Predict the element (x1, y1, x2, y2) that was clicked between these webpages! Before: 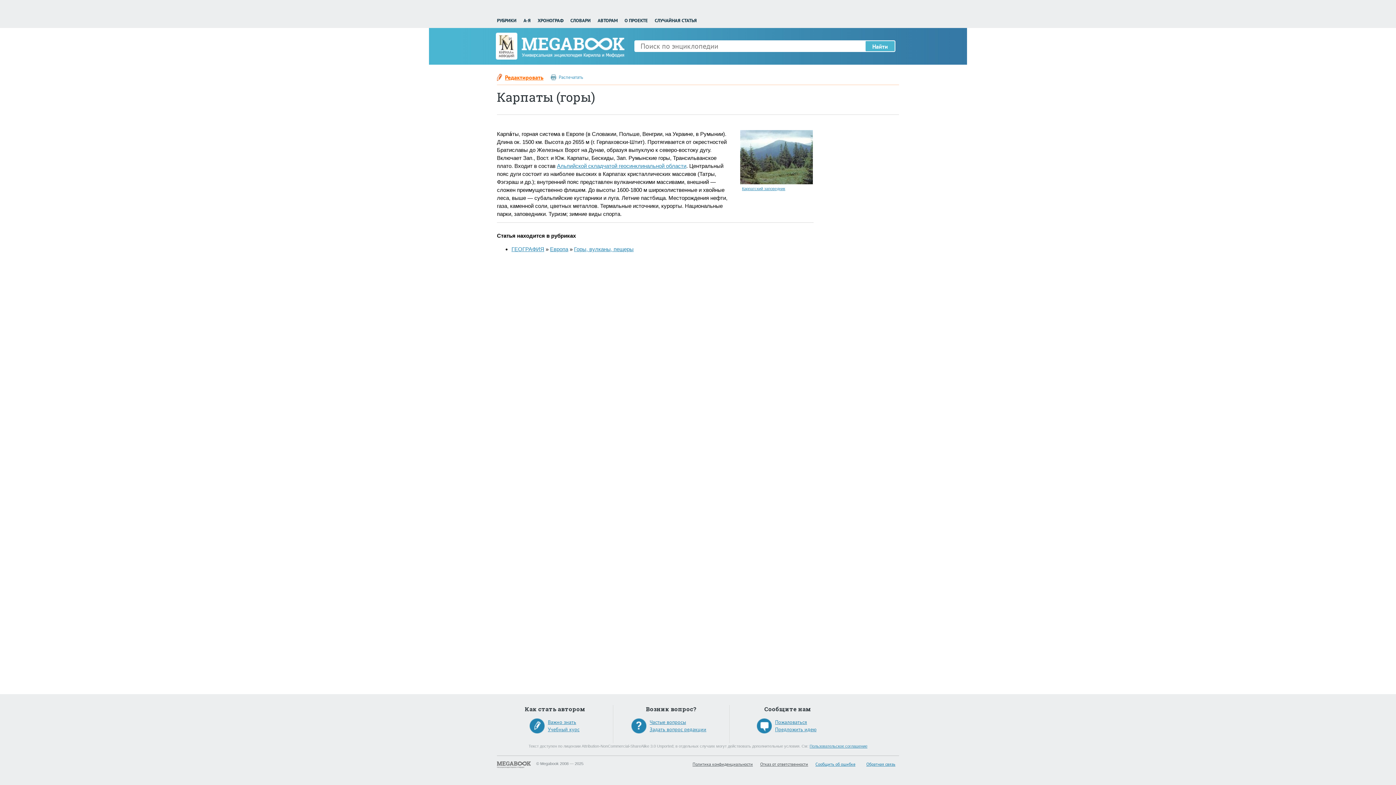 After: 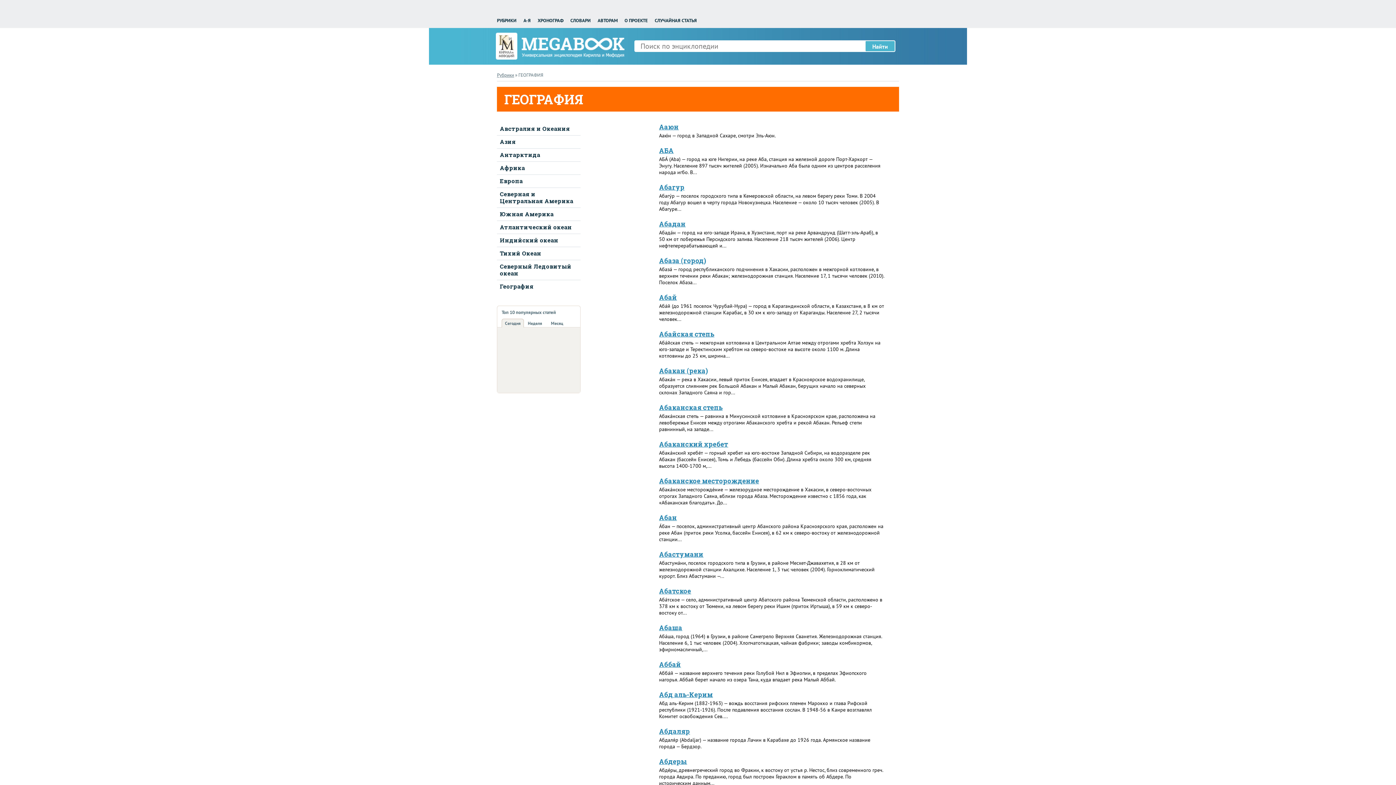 Action: label: ГЕОГРАФИЯ bbox: (511, 246, 544, 252)